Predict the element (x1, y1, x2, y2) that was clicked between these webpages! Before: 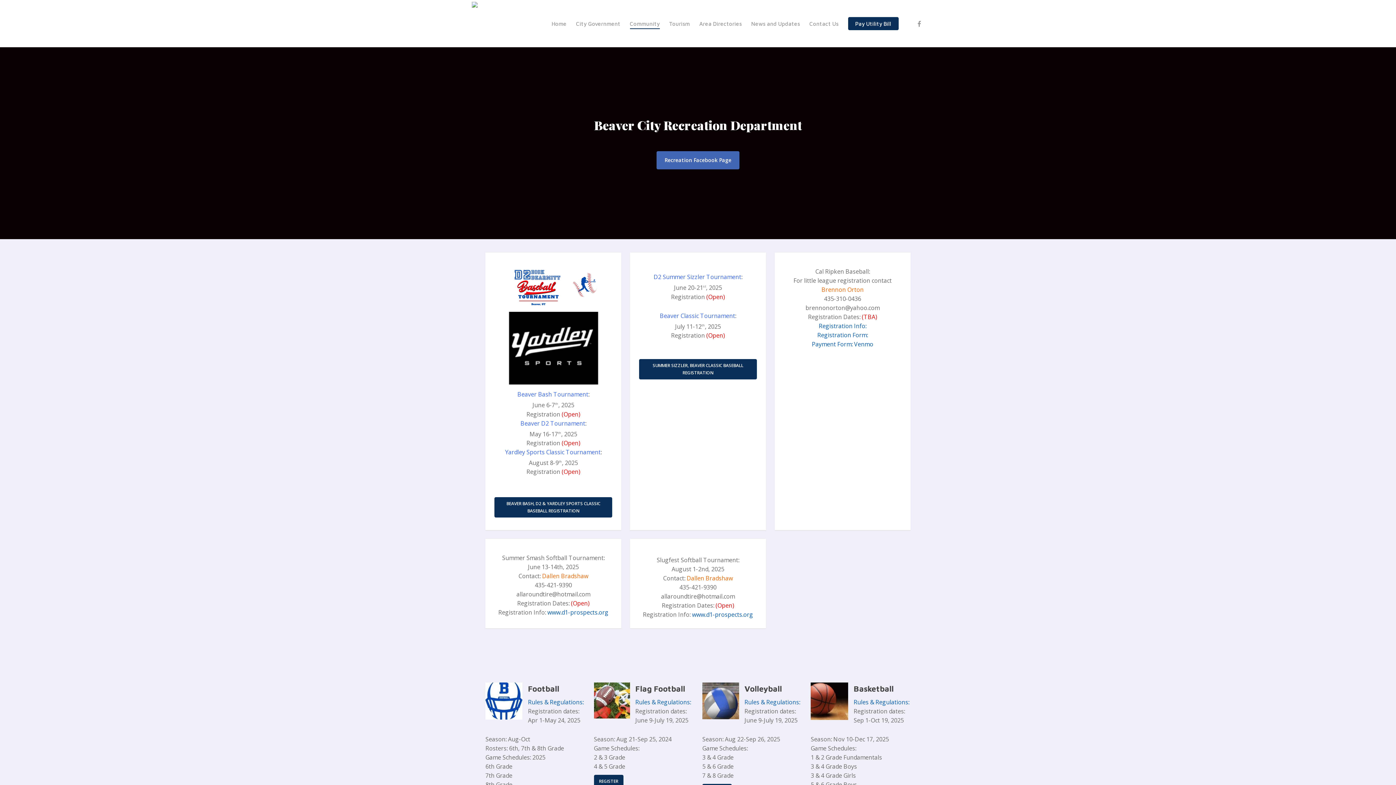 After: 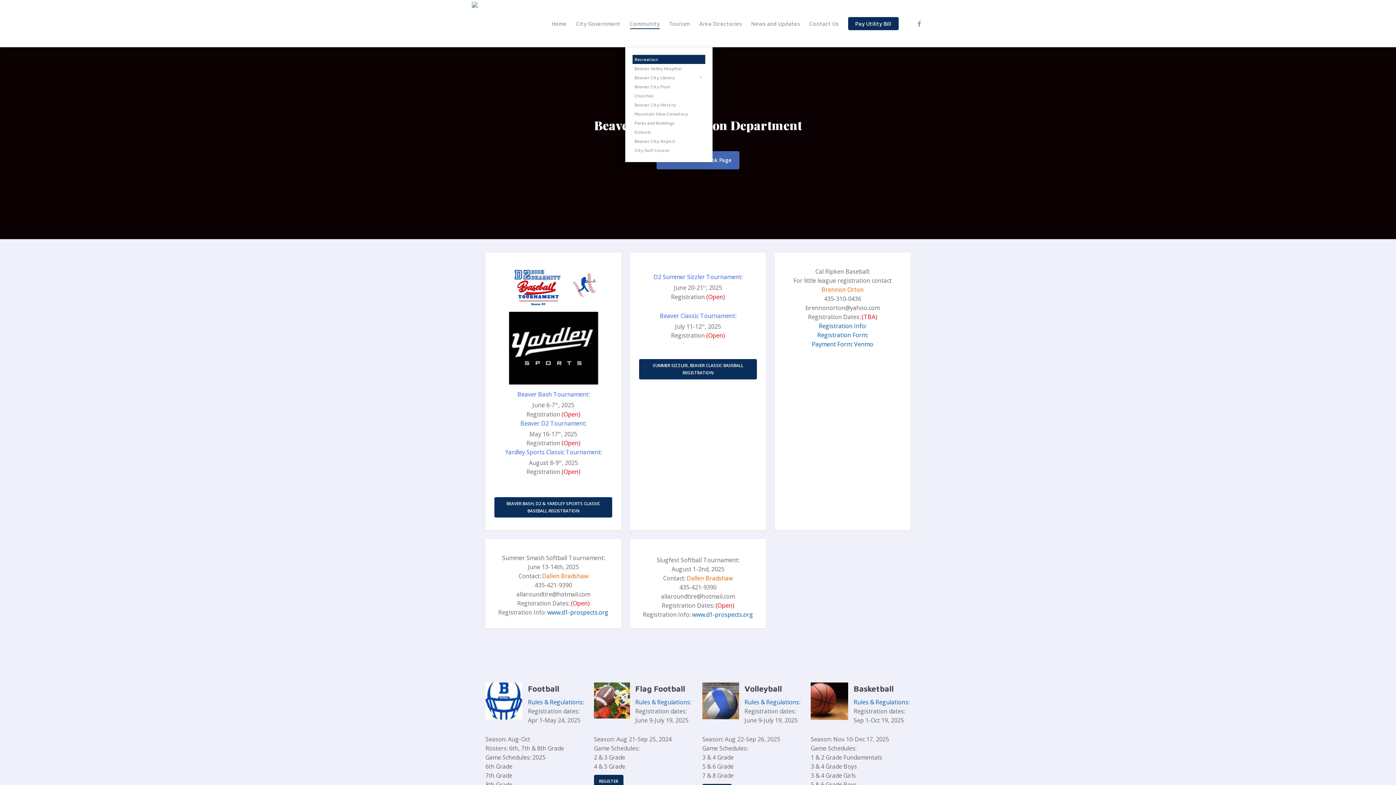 Action: label: Community bbox: (630, 20, 659, 26)